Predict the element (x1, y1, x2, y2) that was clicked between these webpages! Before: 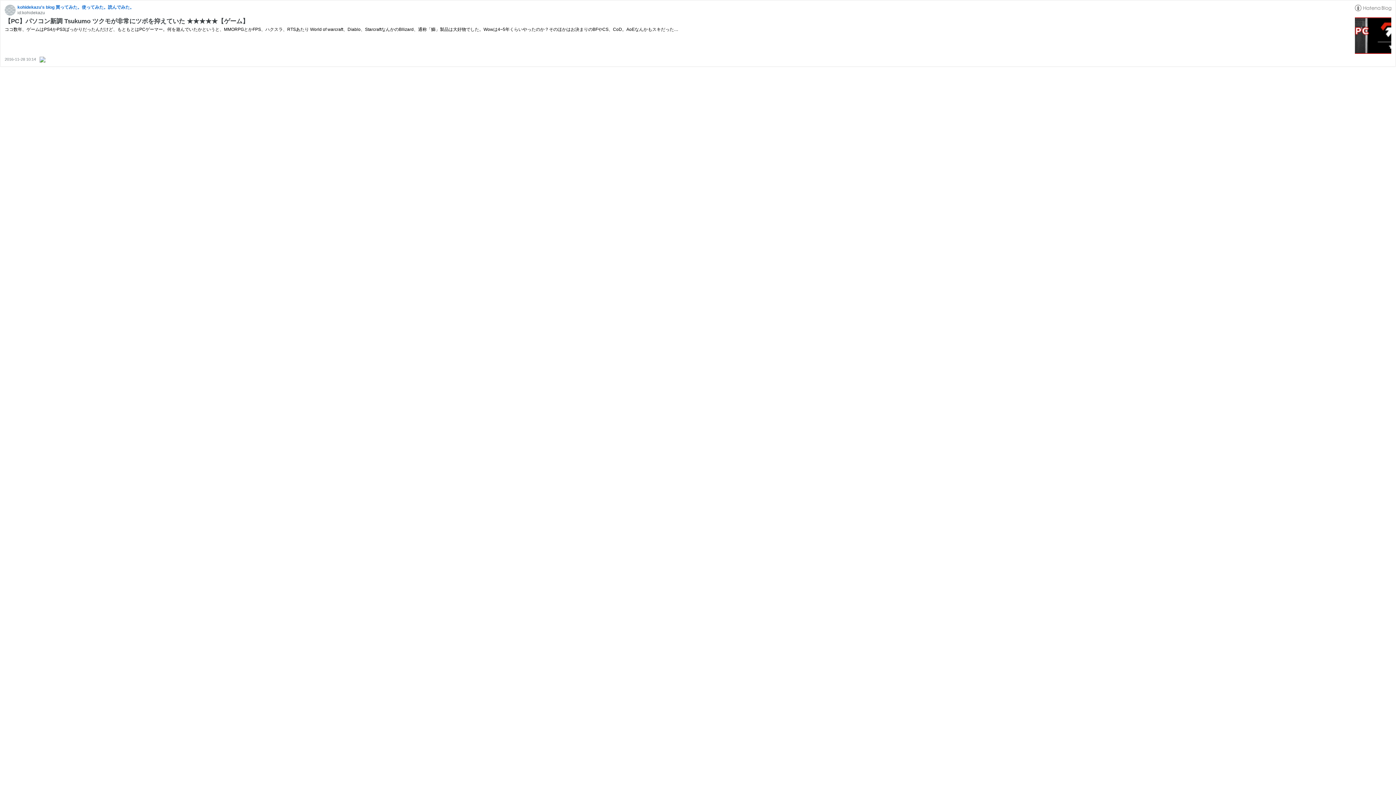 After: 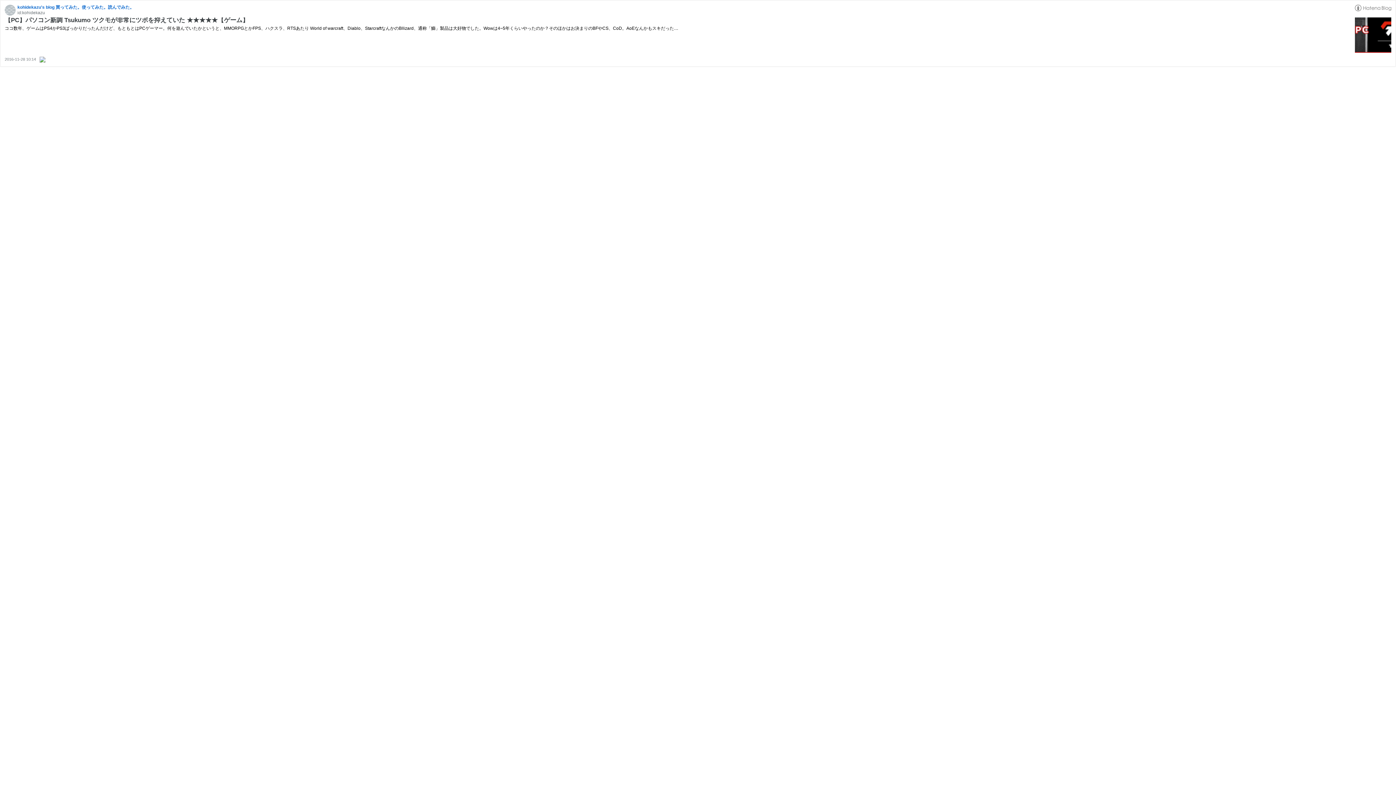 Action: bbox: (1355, 49, 1391, 54)